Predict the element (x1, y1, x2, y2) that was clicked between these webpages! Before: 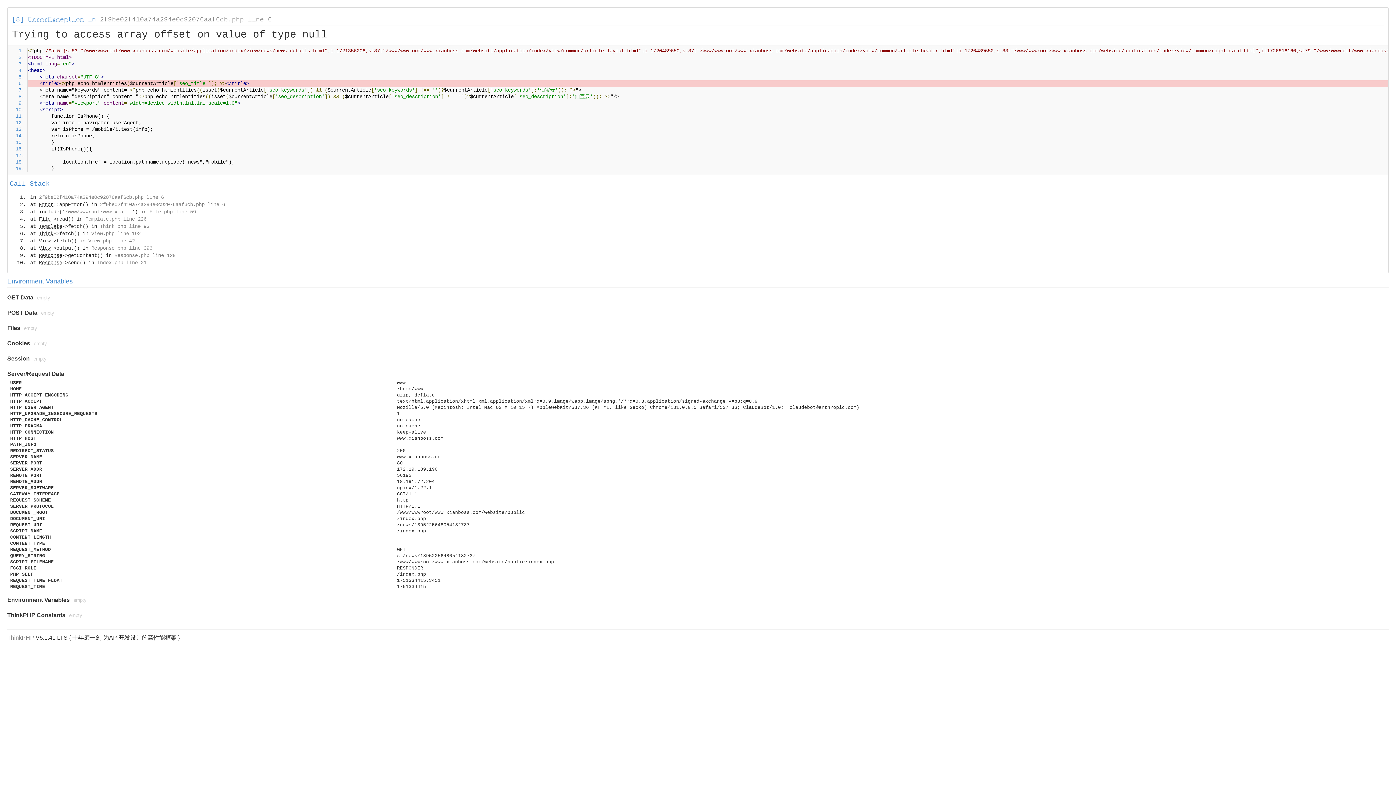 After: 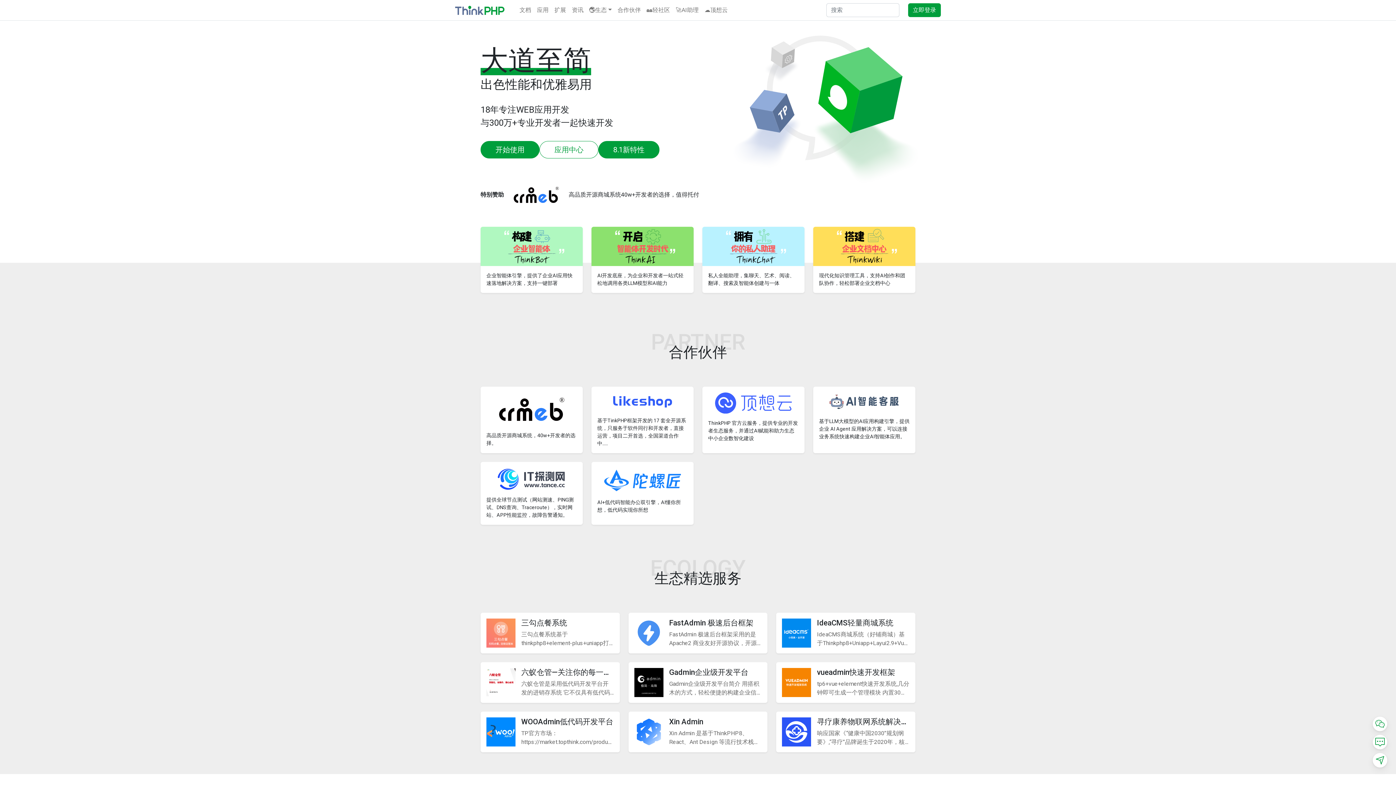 Action: label: ThinkPHP bbox: (7, 634, 34, 641)